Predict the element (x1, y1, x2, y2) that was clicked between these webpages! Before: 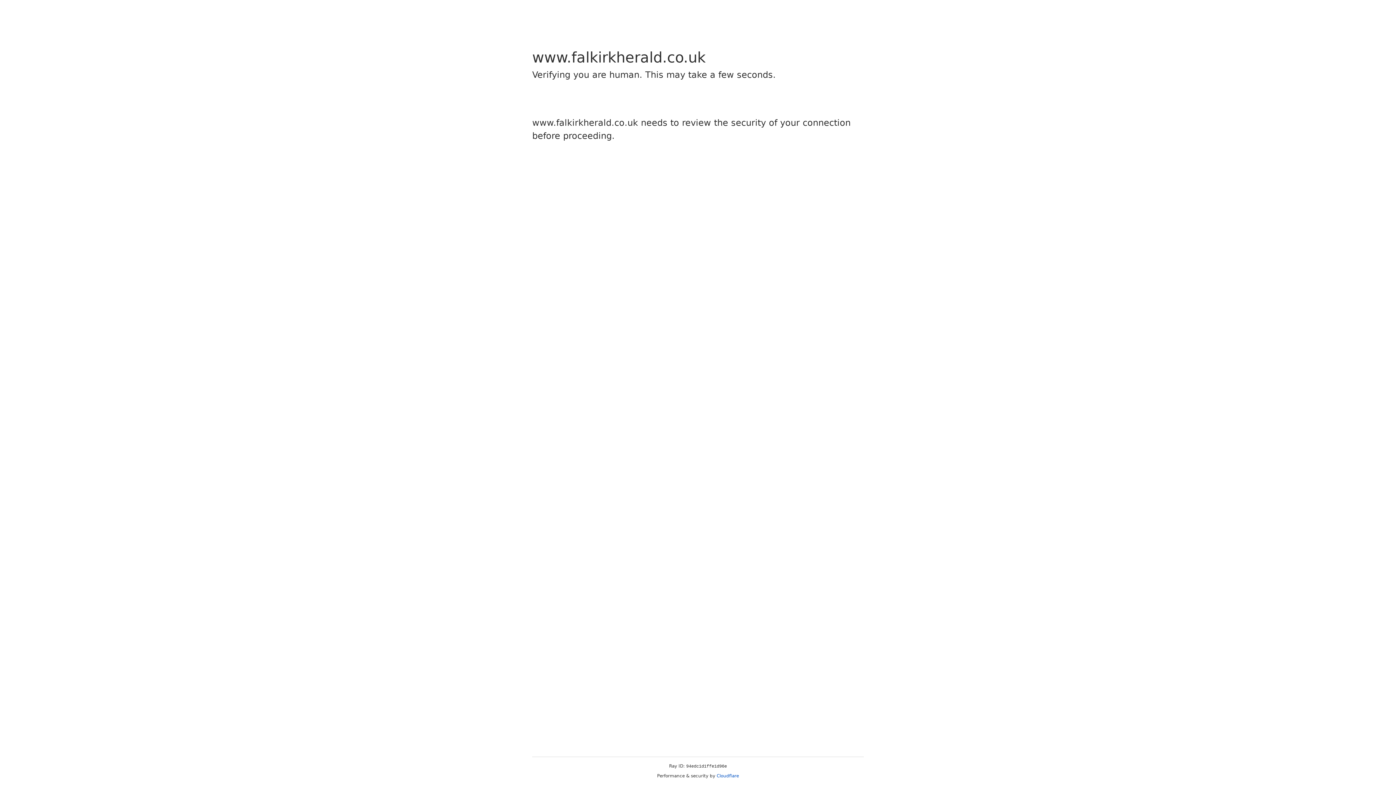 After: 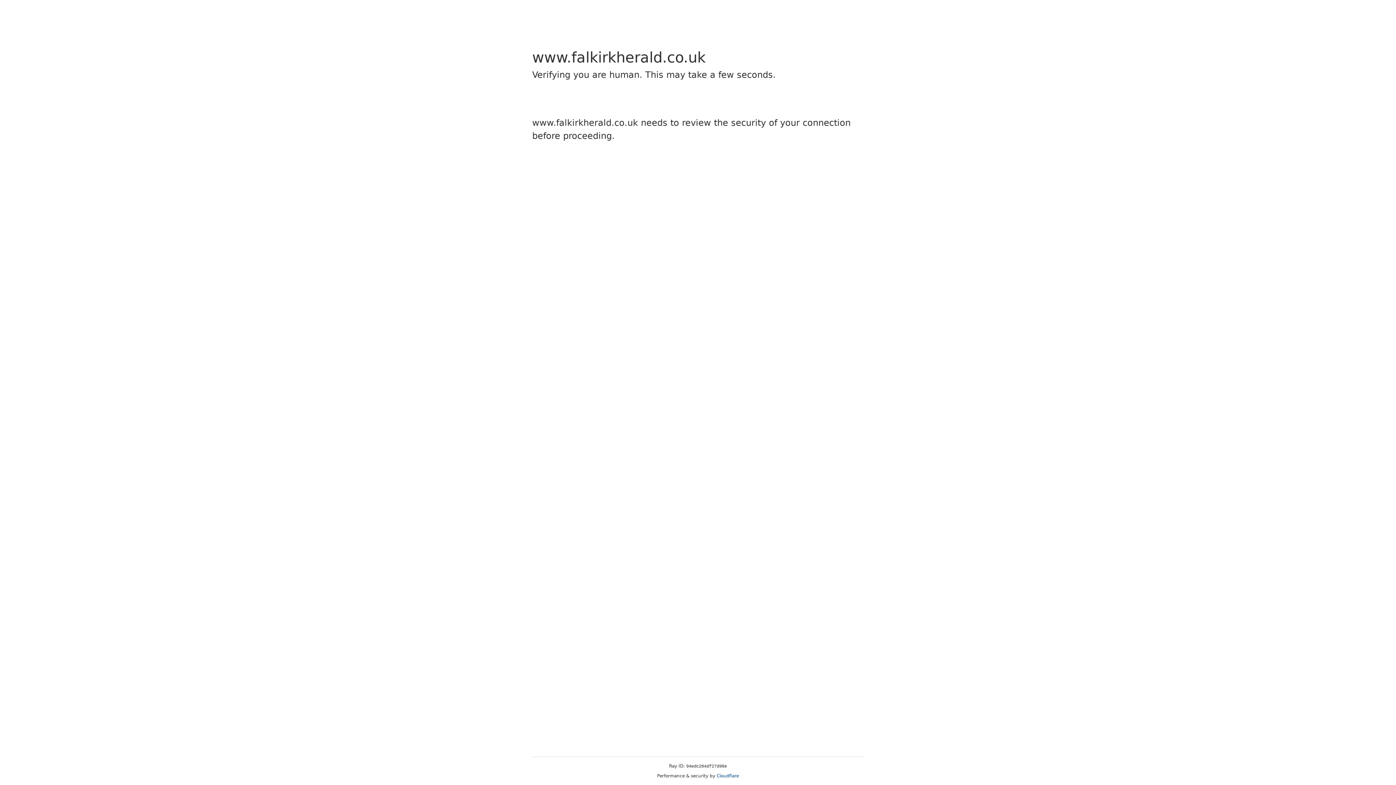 Action: bbox: (716, 773, 739, 778) label: Cloudflare